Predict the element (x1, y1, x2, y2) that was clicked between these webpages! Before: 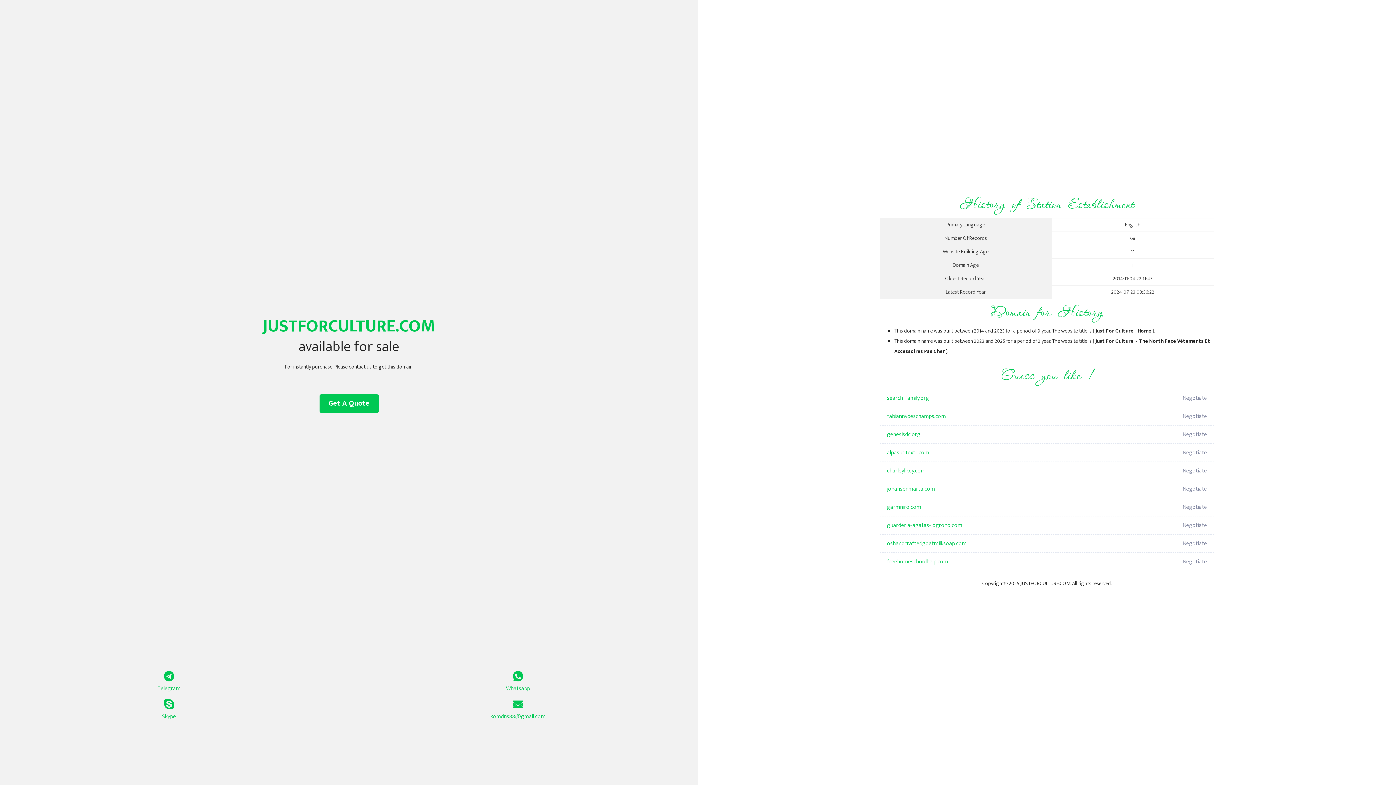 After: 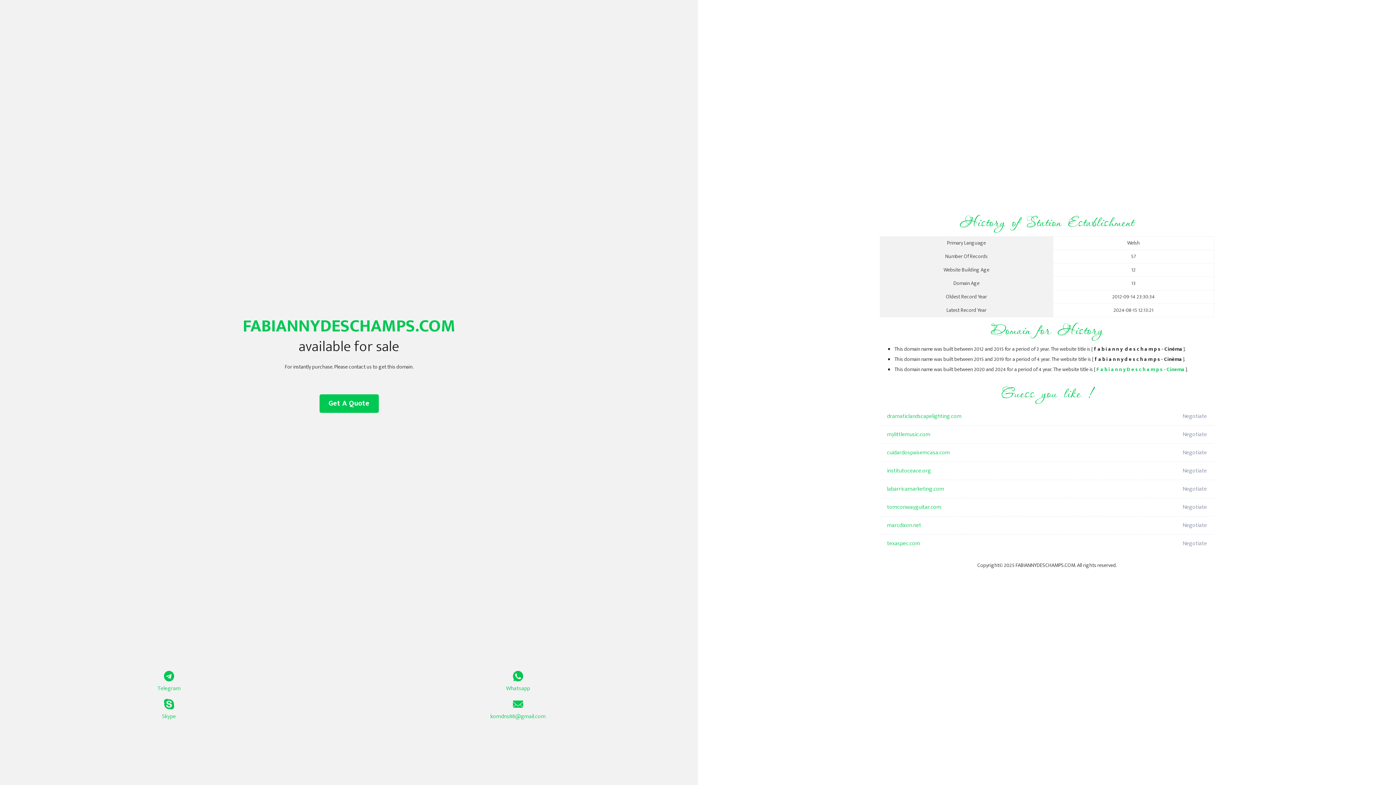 Action: label: fabiannydeschamps.com bbox: (887, 407, 1098, 425)